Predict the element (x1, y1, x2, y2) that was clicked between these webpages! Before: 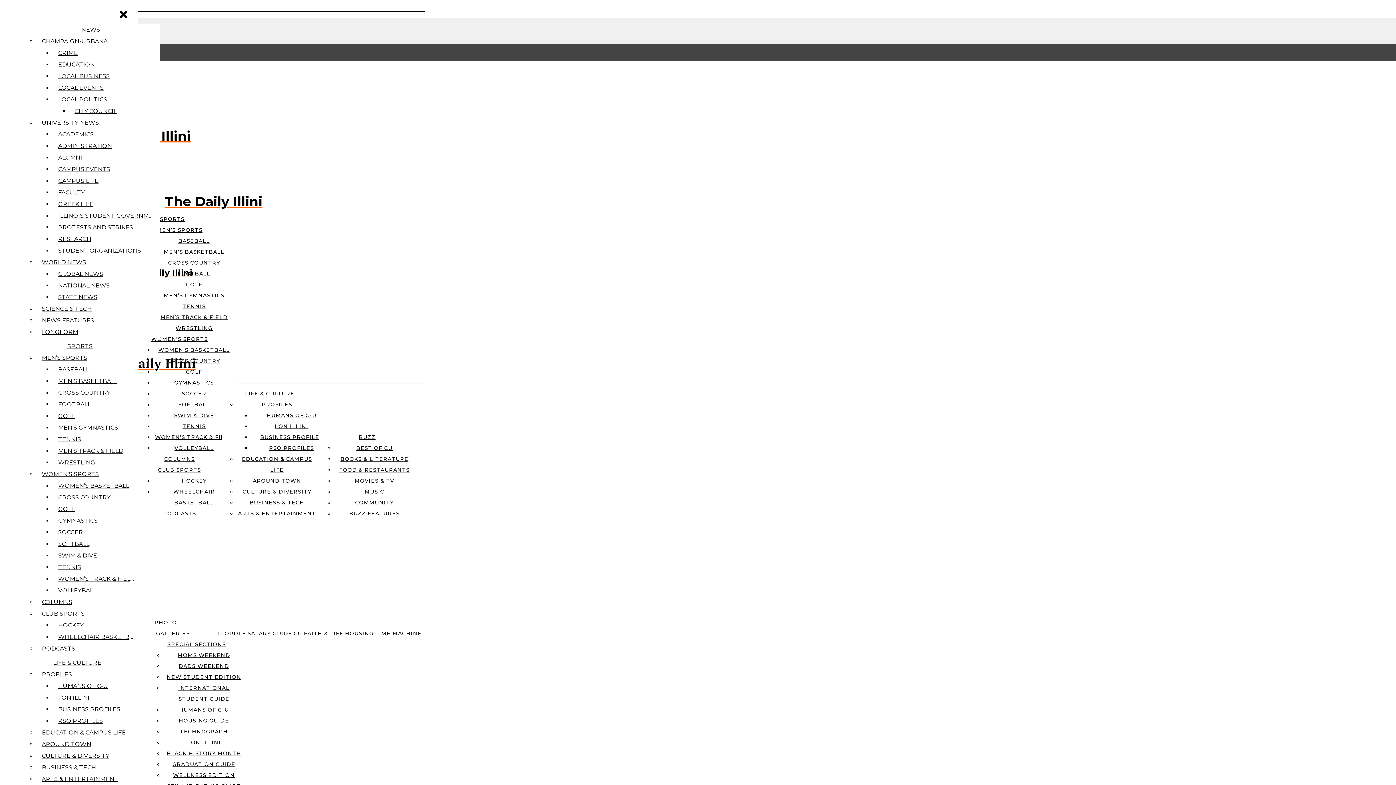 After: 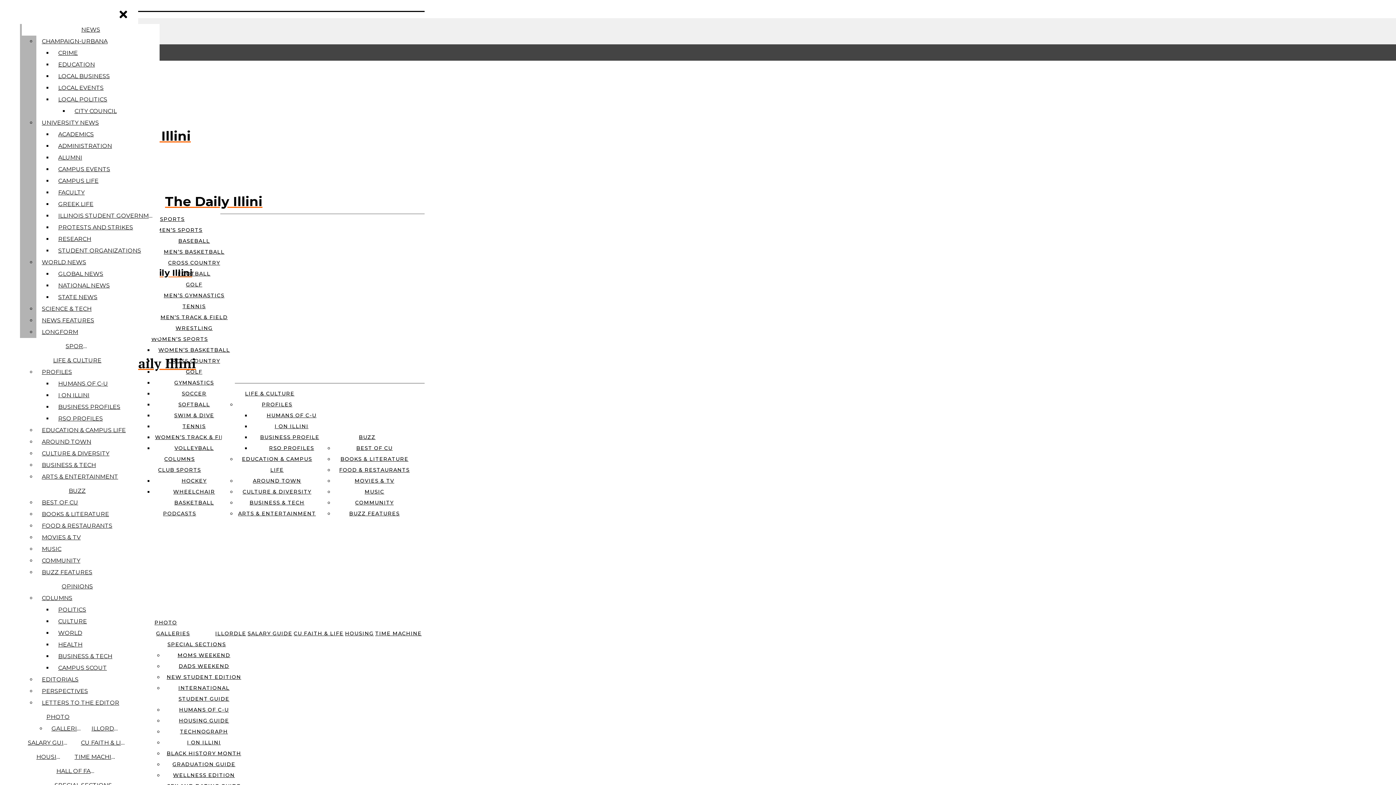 Action: bbox: (54, 47, 159, 58) label: CRIME